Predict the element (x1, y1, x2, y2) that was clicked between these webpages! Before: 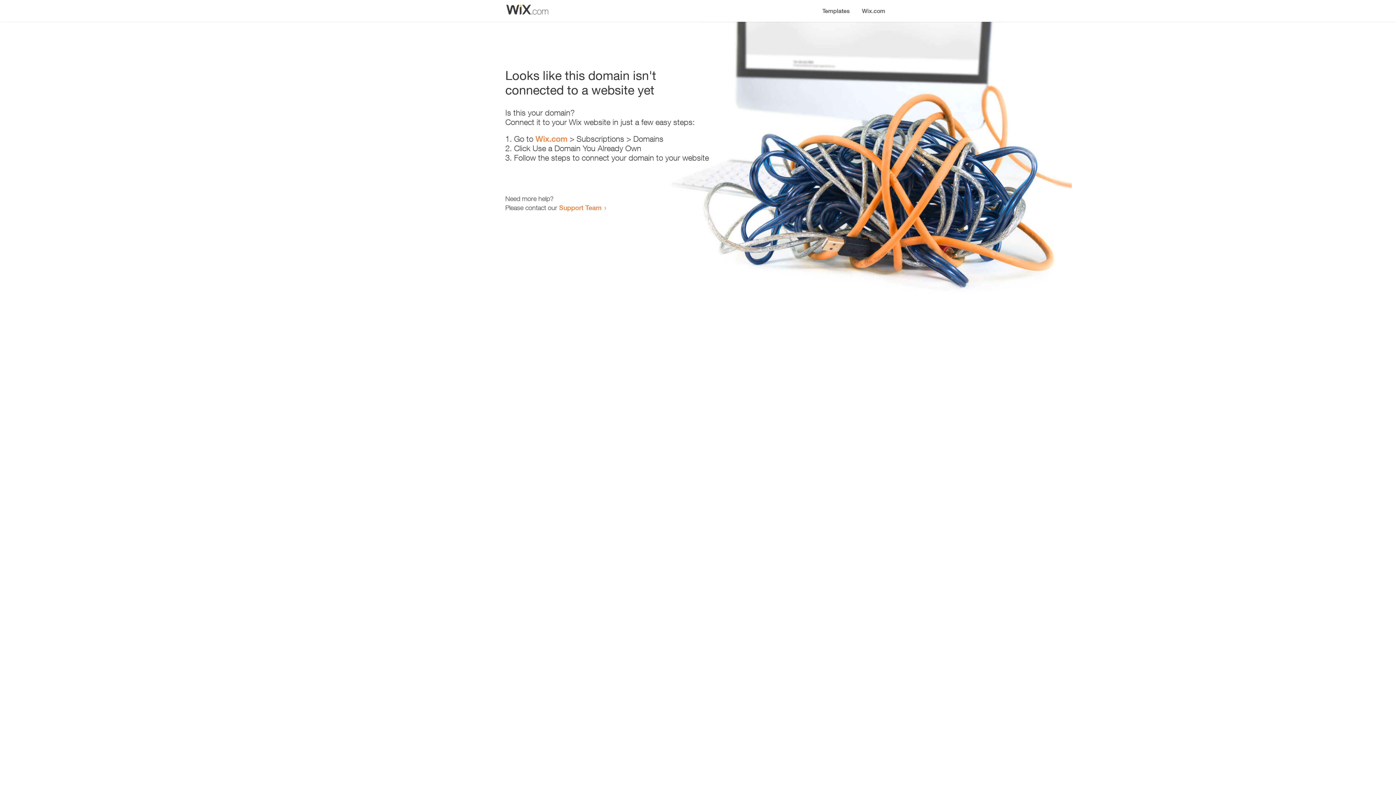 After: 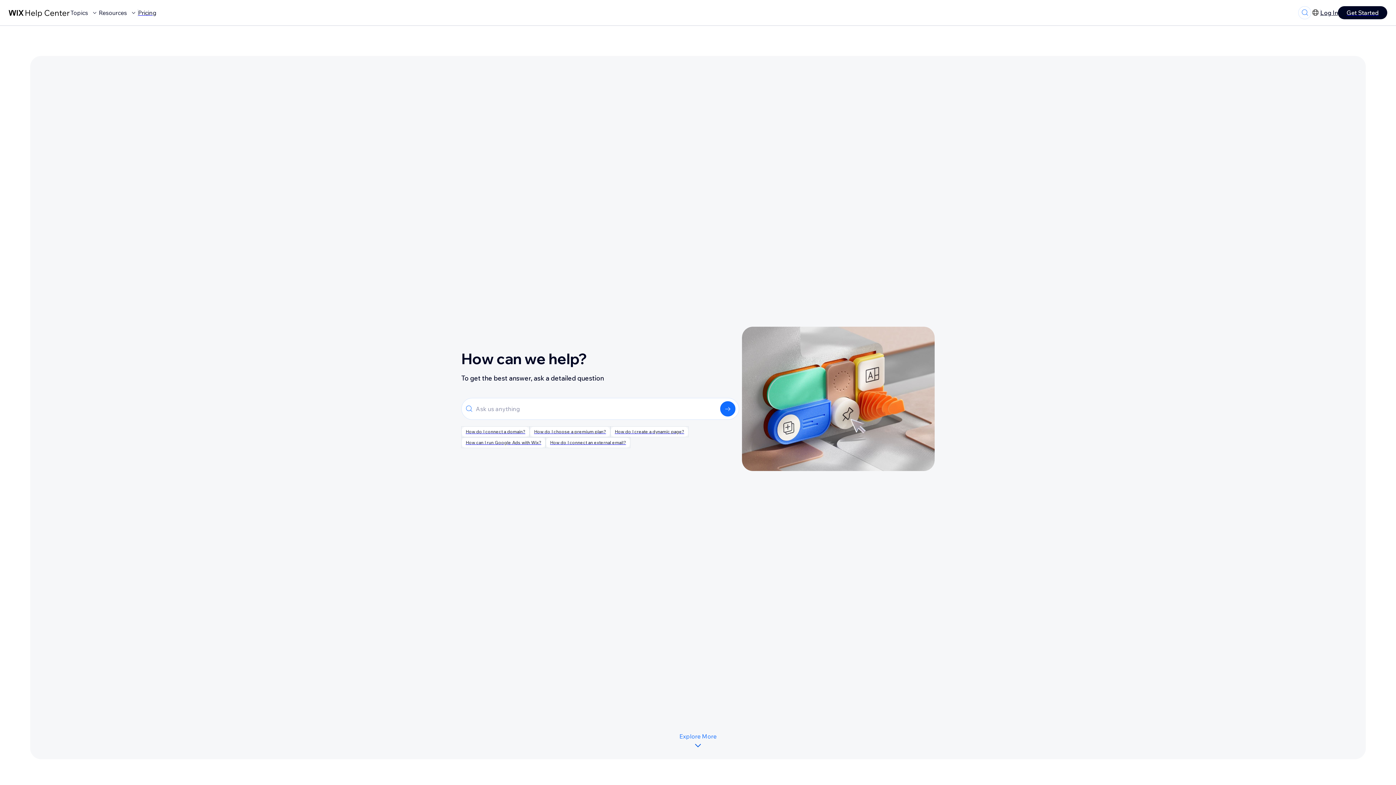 Action: label: Support Team bbox: (559, 203, 601, 211)